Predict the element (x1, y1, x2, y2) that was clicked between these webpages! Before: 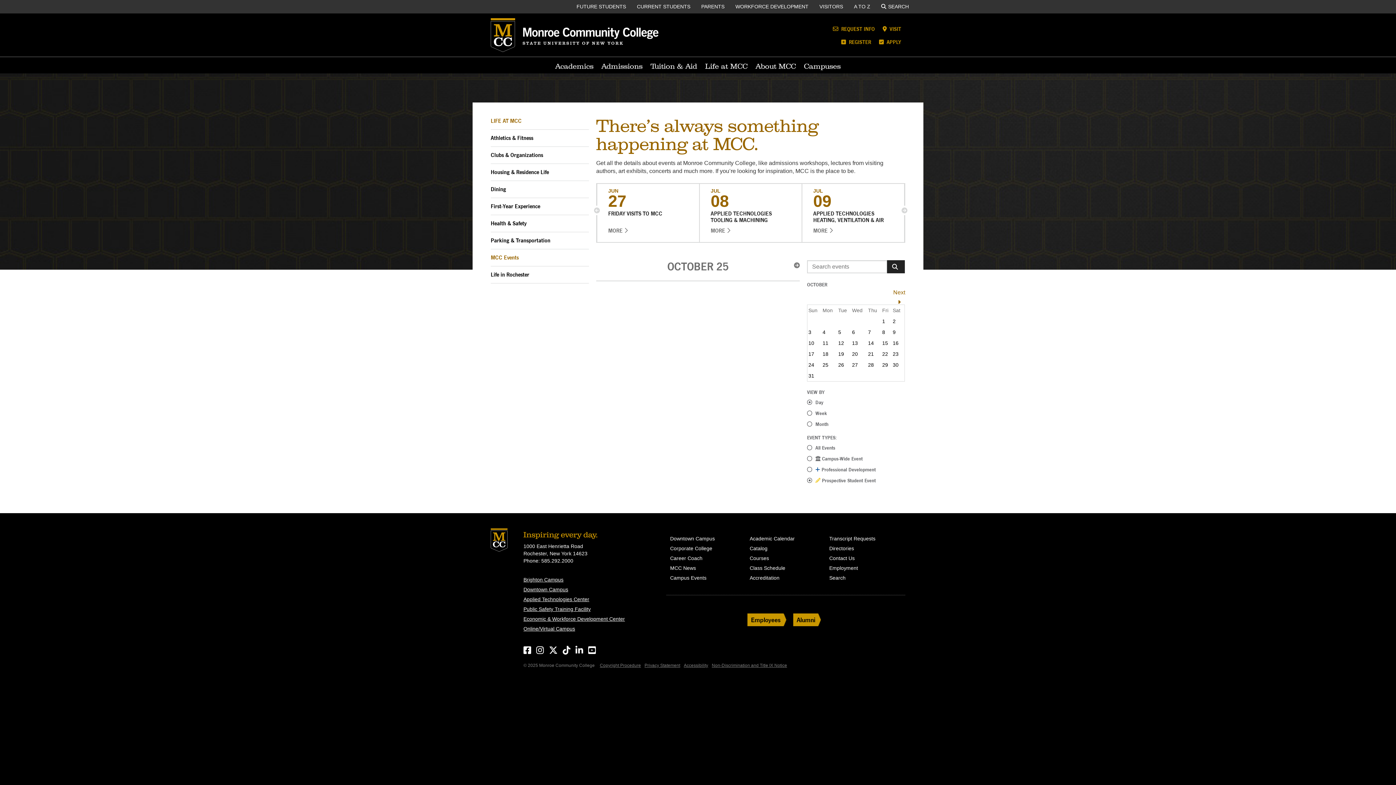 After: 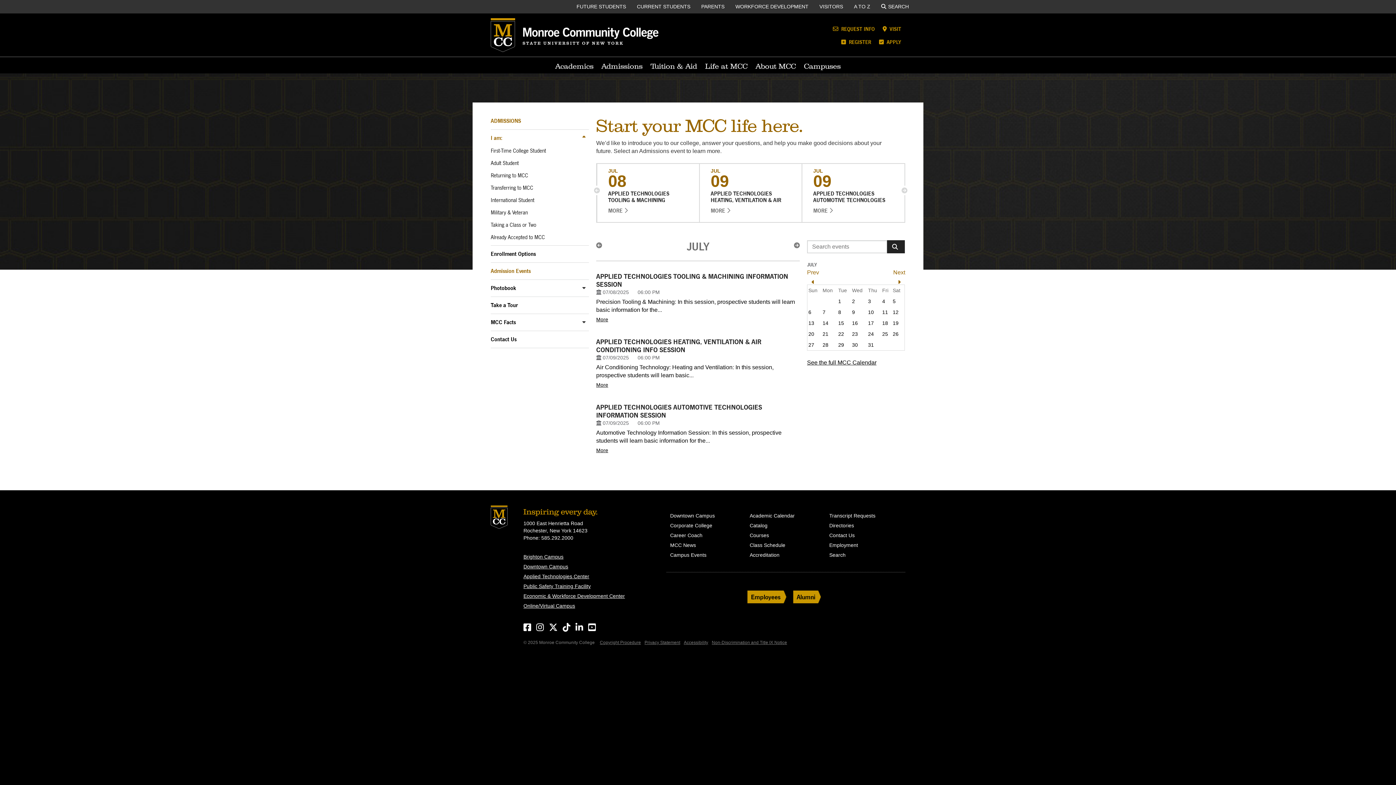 Action: bbox: (893, 288, 905, 304) label: Next